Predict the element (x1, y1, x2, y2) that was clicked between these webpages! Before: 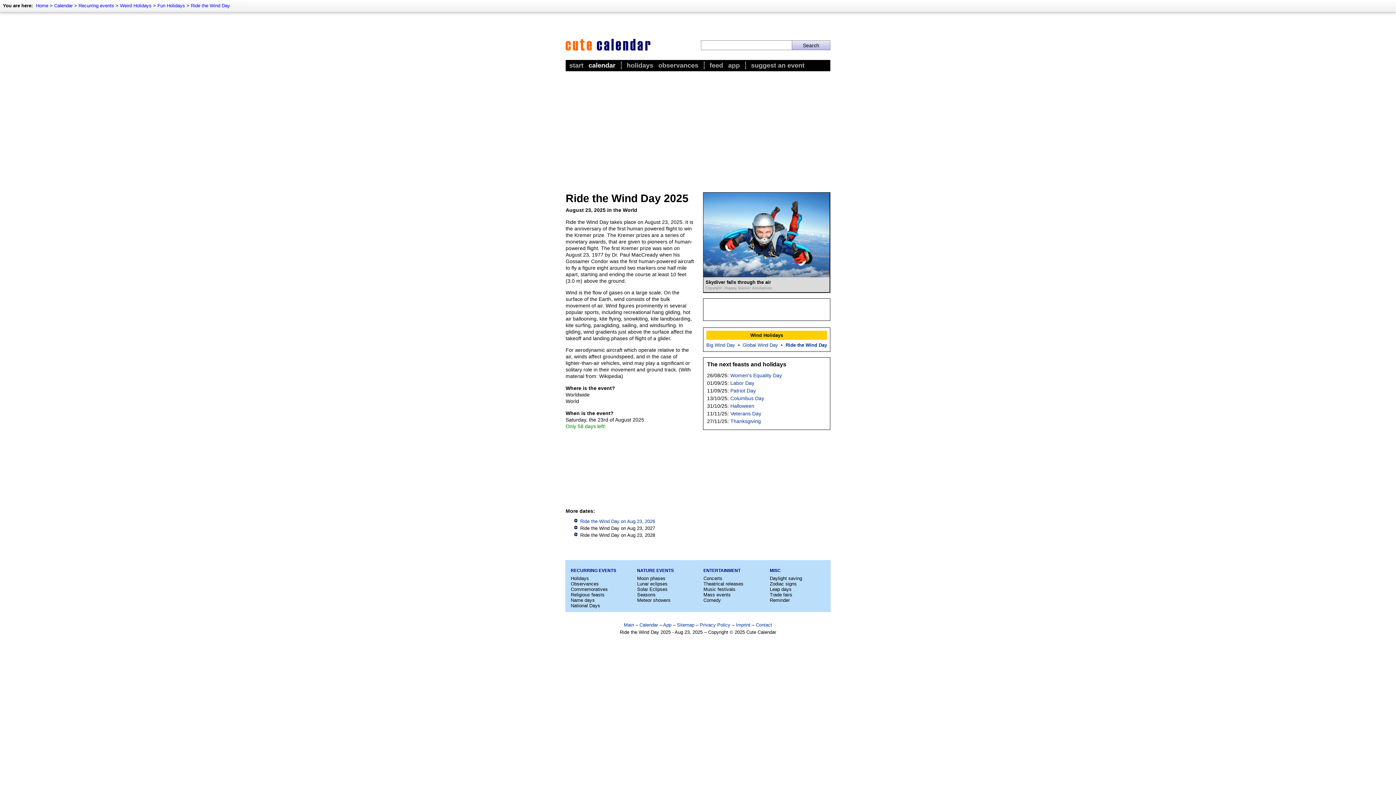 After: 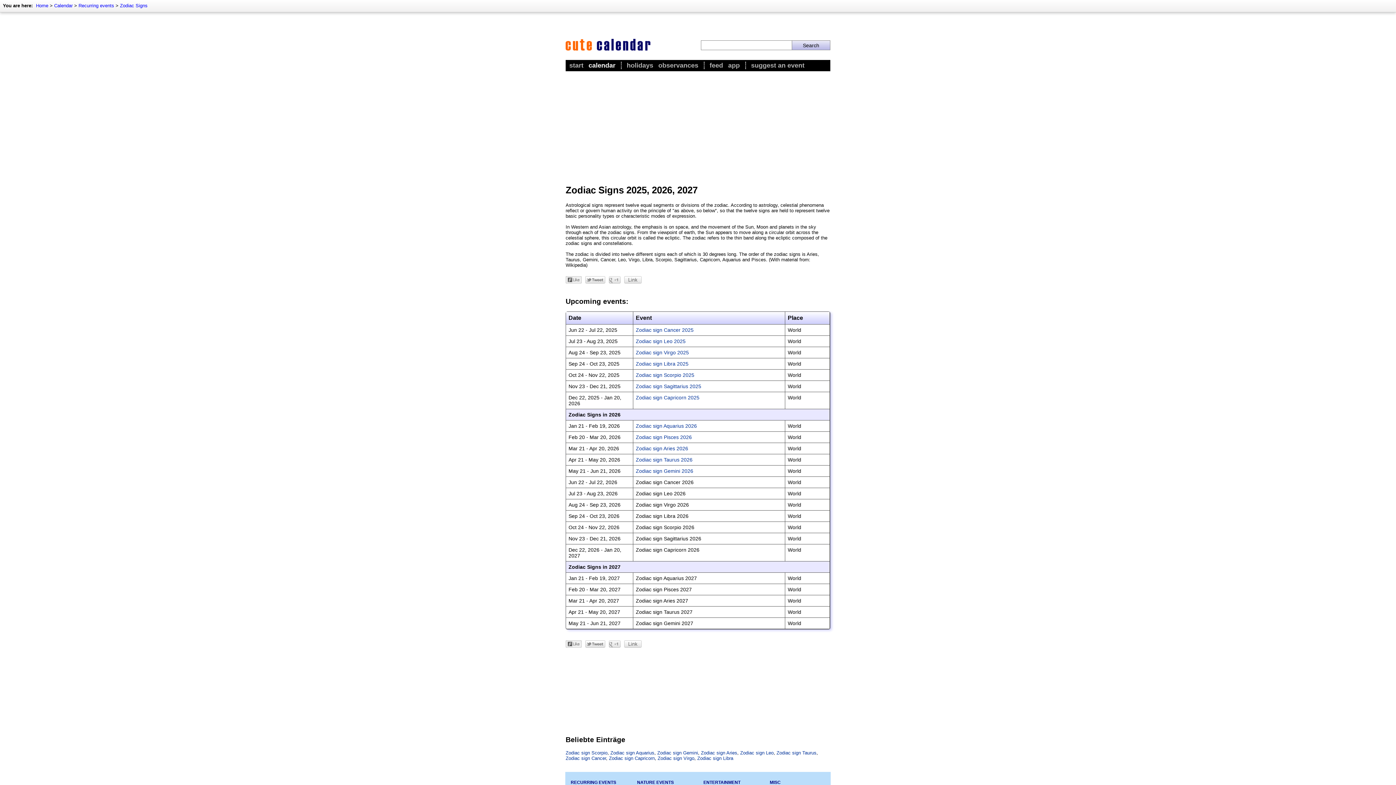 Action: bbox: (770, 581, 796, 586) label: Zodiac signs